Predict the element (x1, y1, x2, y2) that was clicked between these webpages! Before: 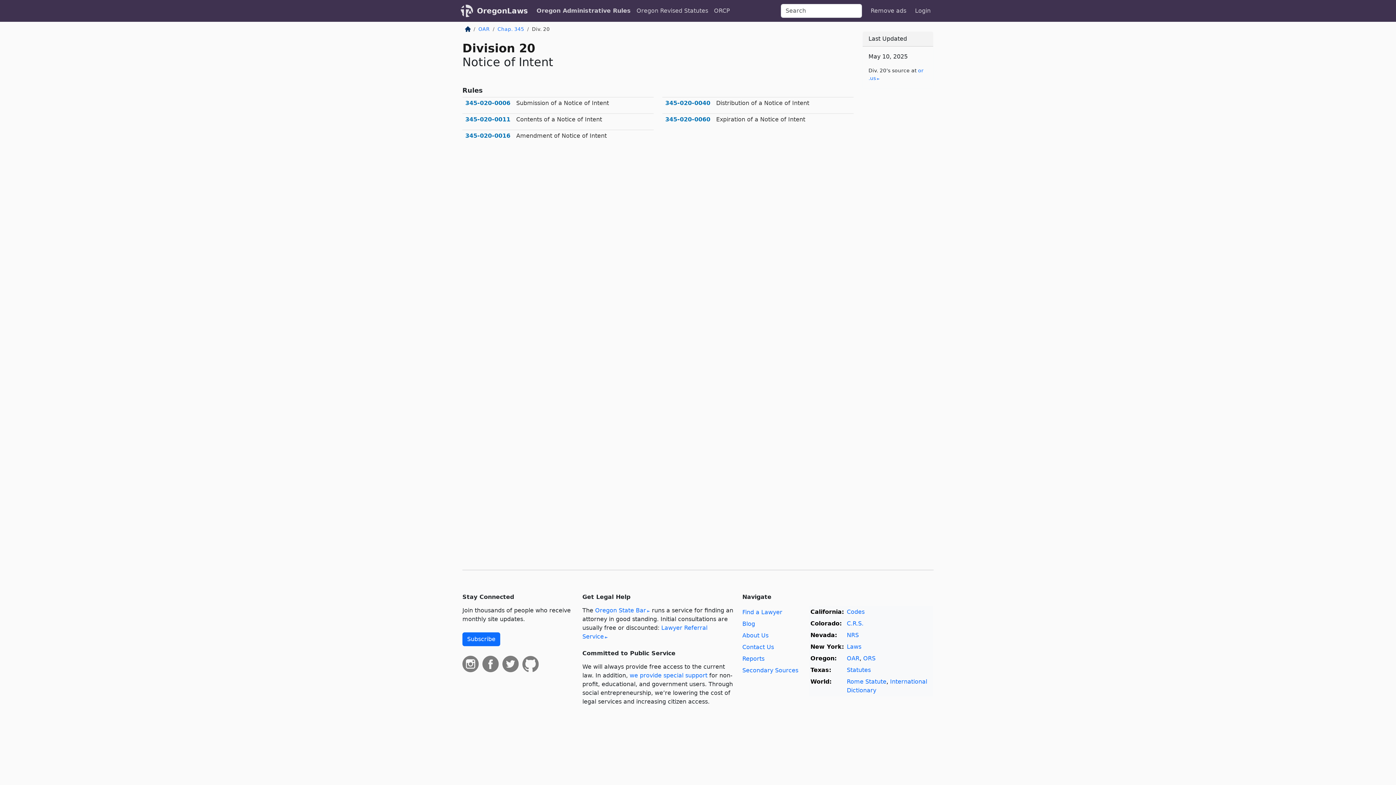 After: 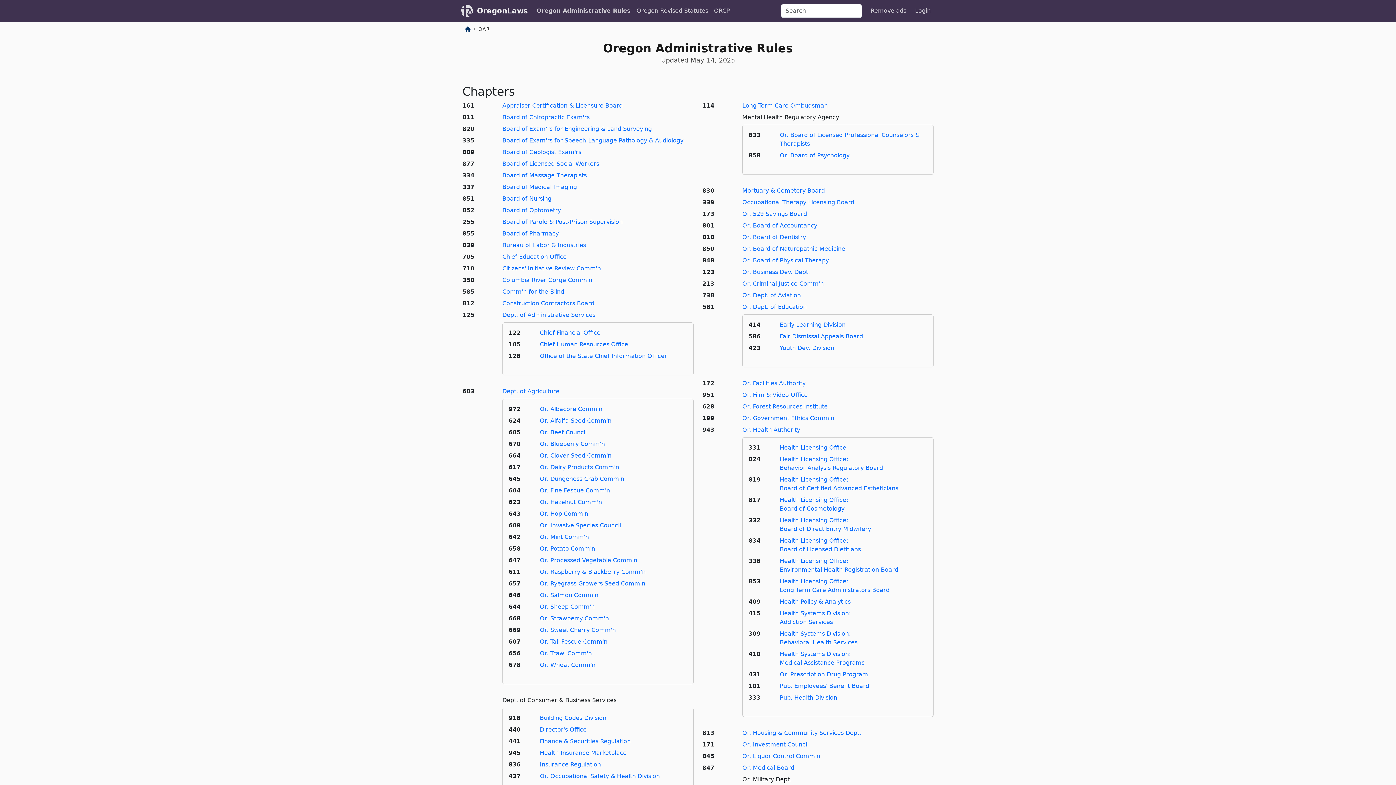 Action: label: OAR bbox: (847, 655, 859, 662)